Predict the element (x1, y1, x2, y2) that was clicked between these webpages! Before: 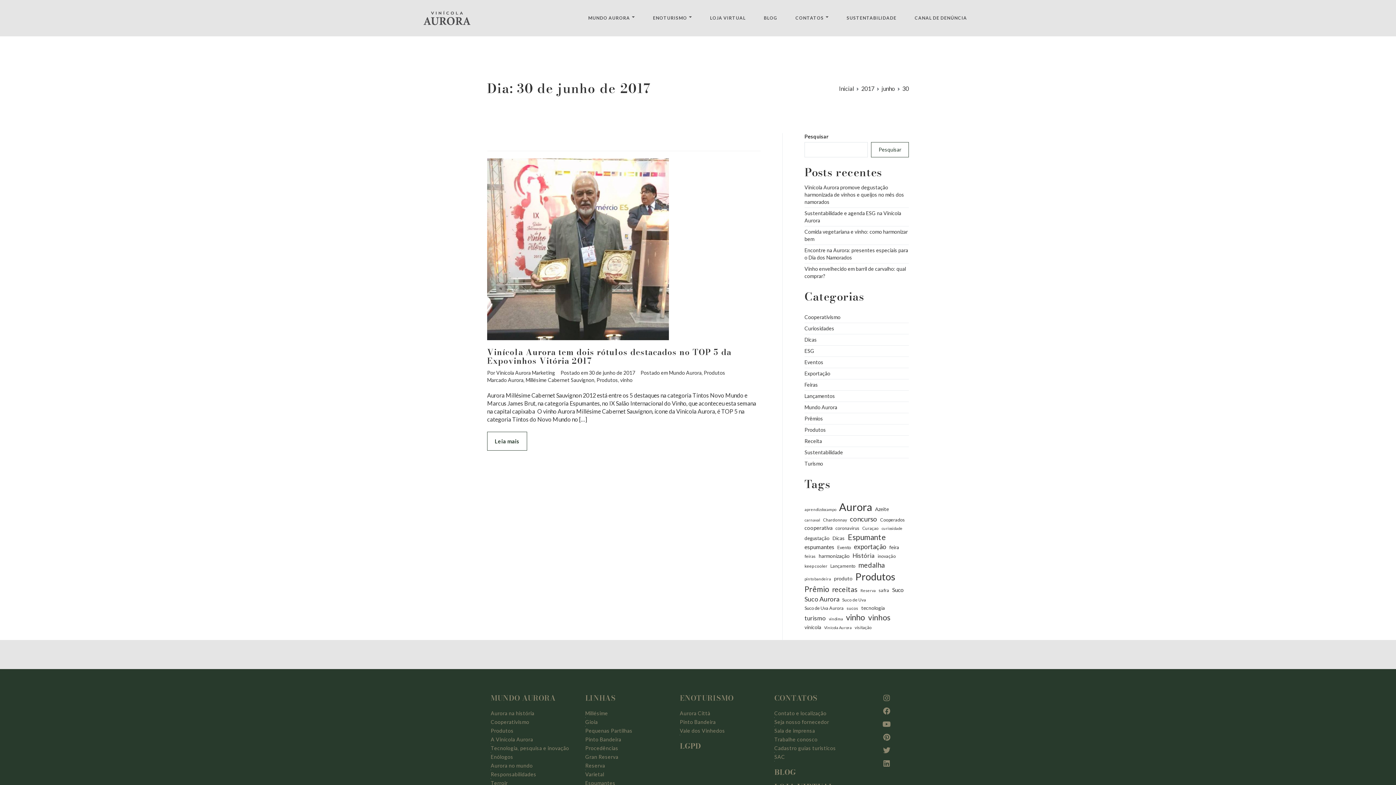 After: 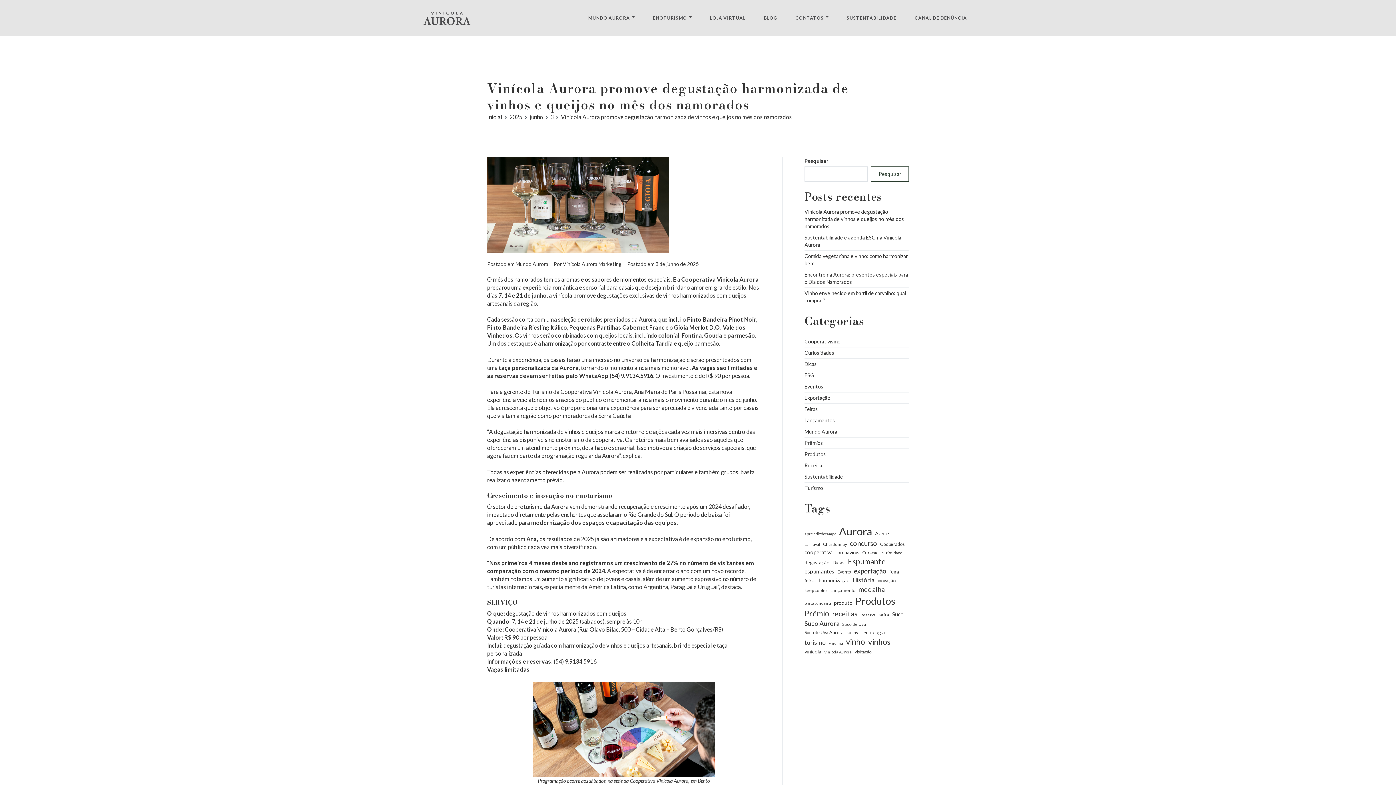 Action: label: Vinícola Aurora promove degustação harmonizada de vinhos e queijos no mês dos namorados bbox: (804, 182, 909, 207)